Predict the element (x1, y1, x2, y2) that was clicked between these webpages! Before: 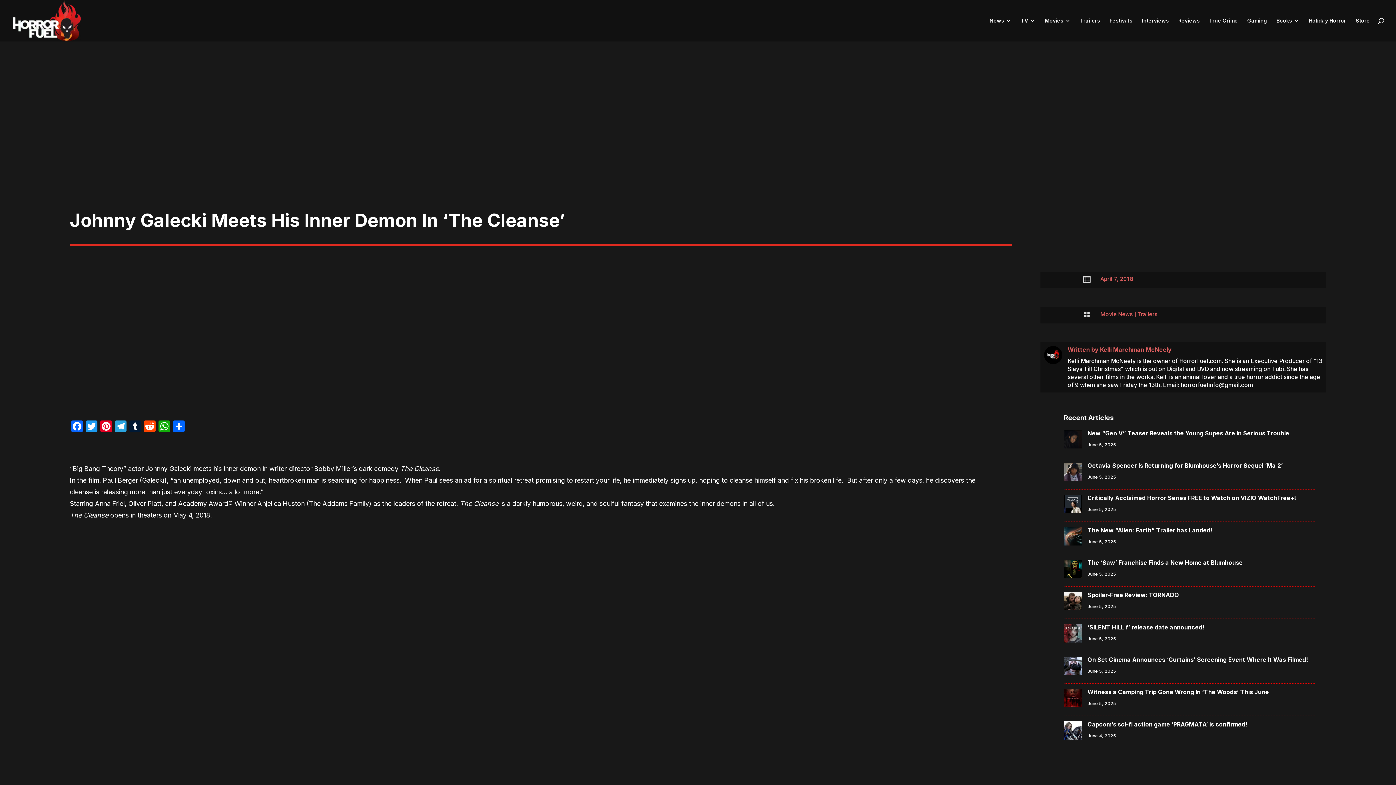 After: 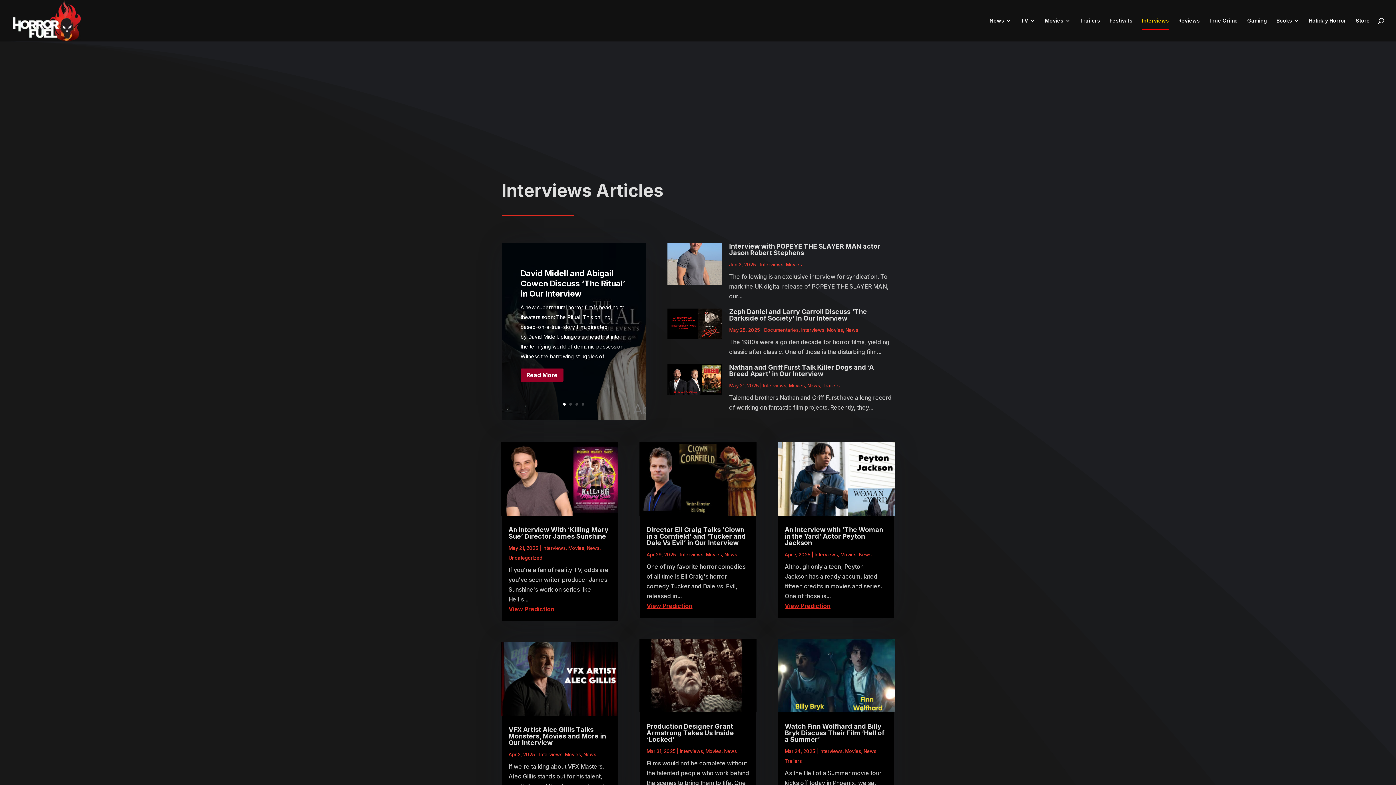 Action: bbox: (1142, 18, 1169, 41) label: Interviews